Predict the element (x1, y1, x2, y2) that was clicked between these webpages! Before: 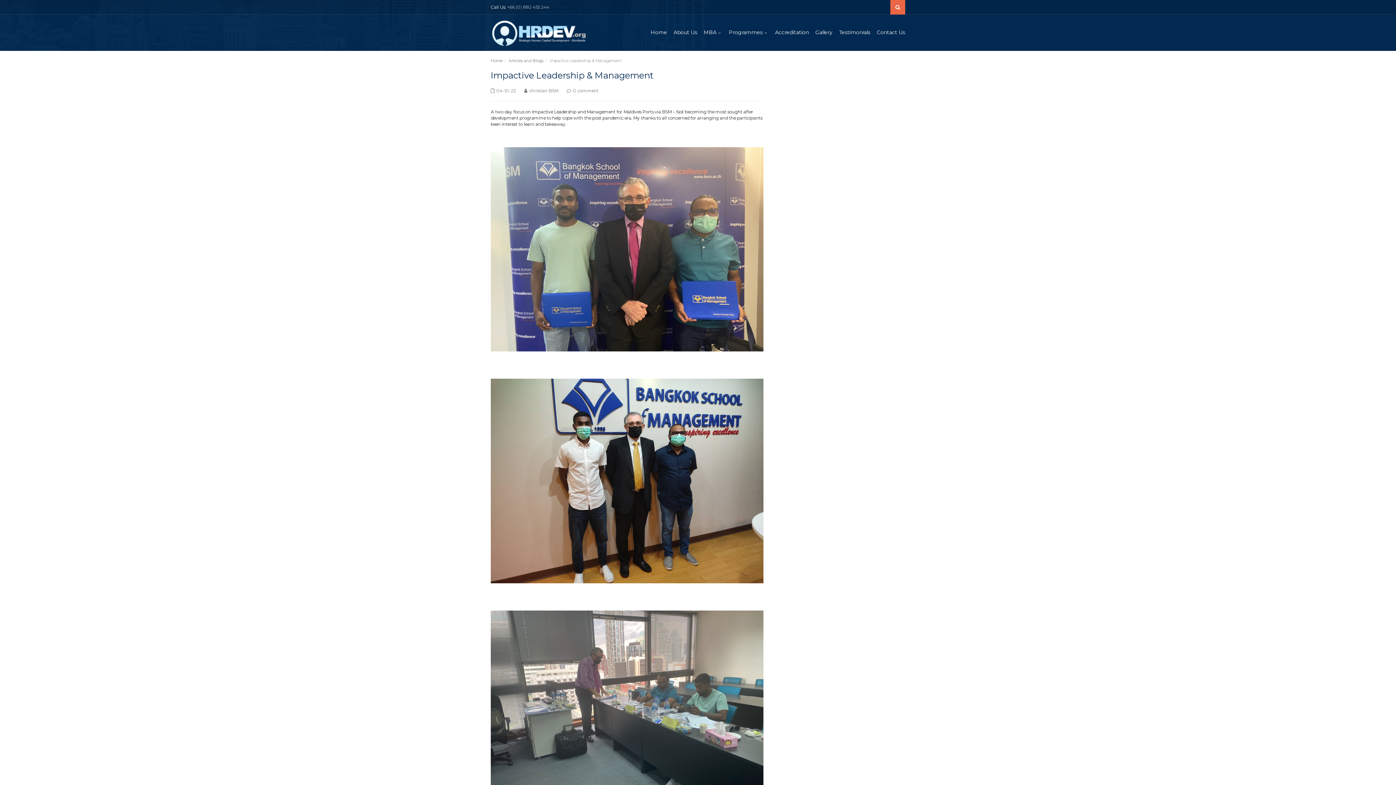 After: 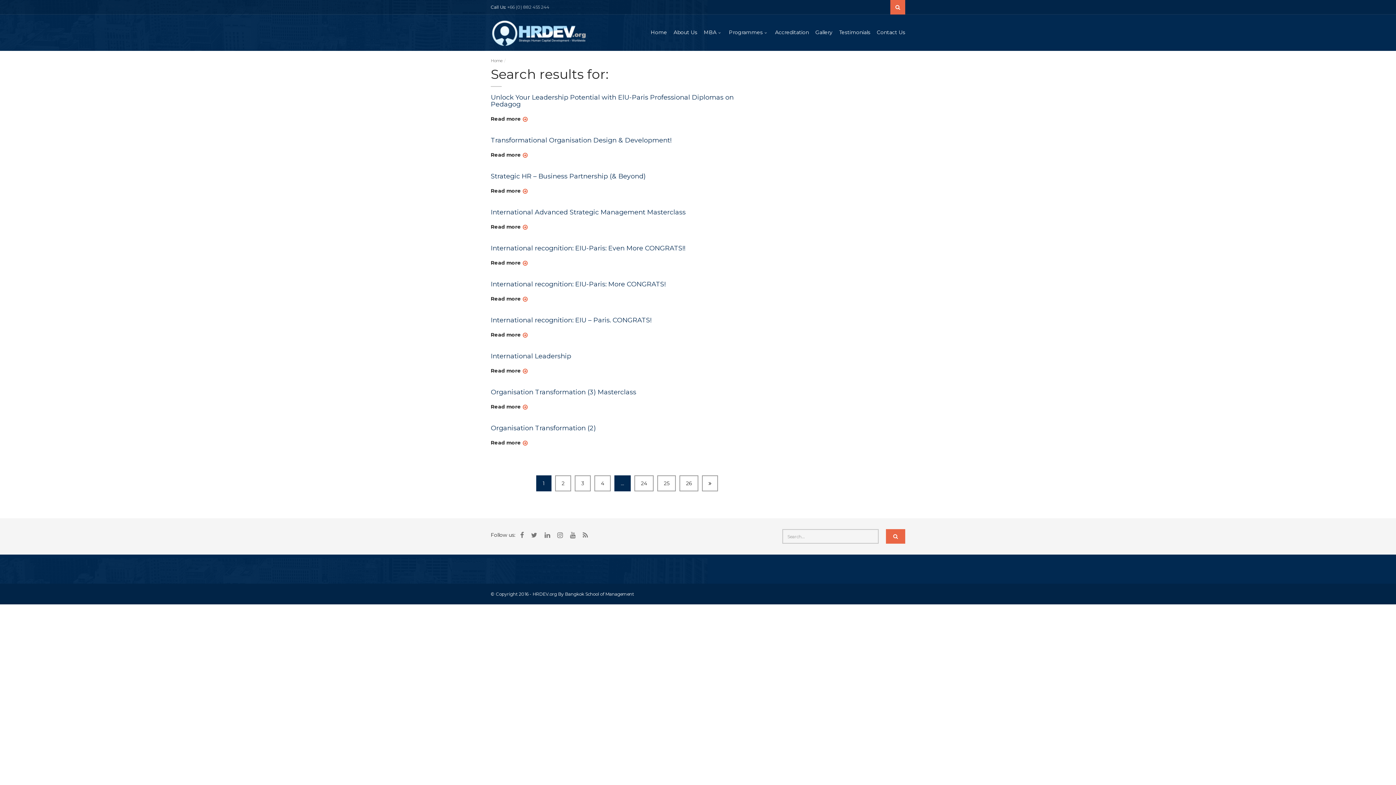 Action: bbox: (890, 0, 905, 14)